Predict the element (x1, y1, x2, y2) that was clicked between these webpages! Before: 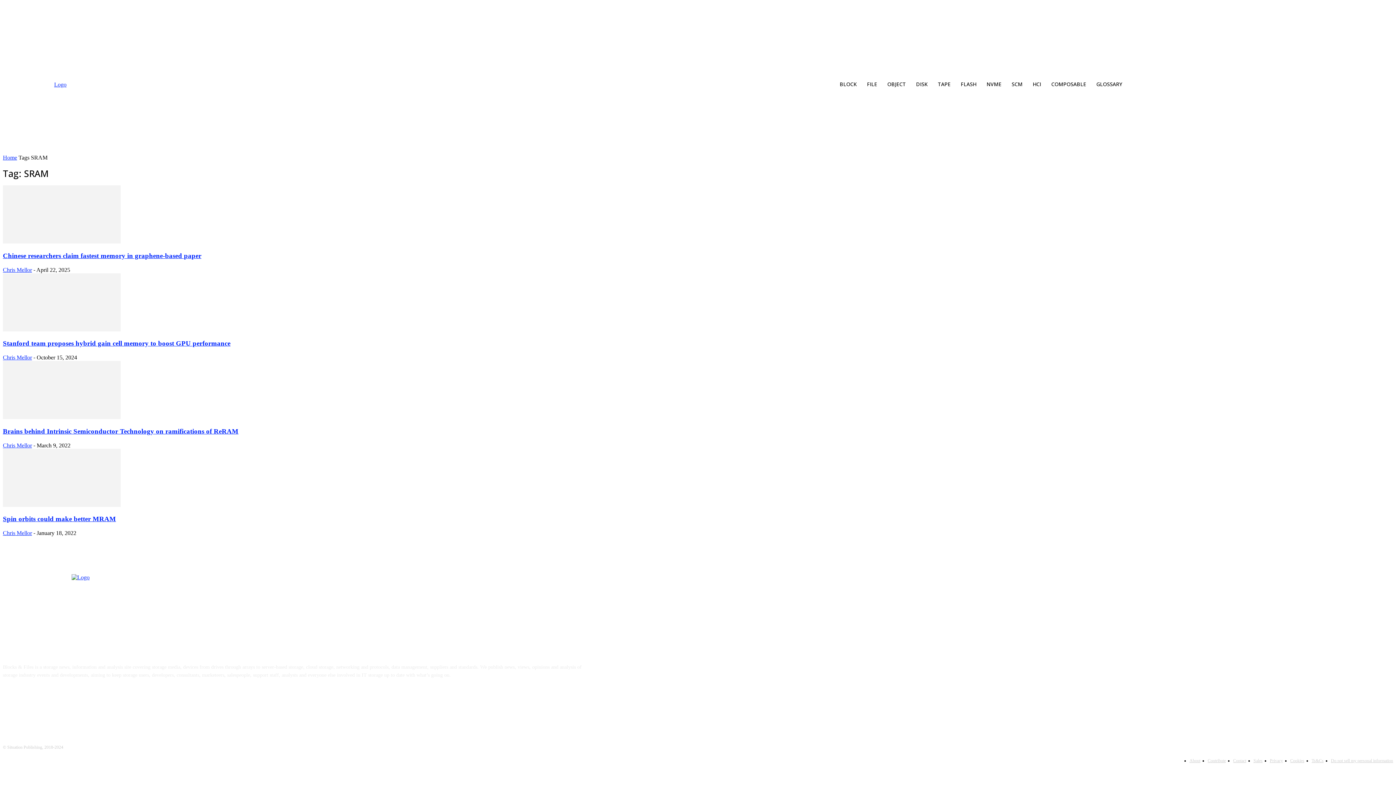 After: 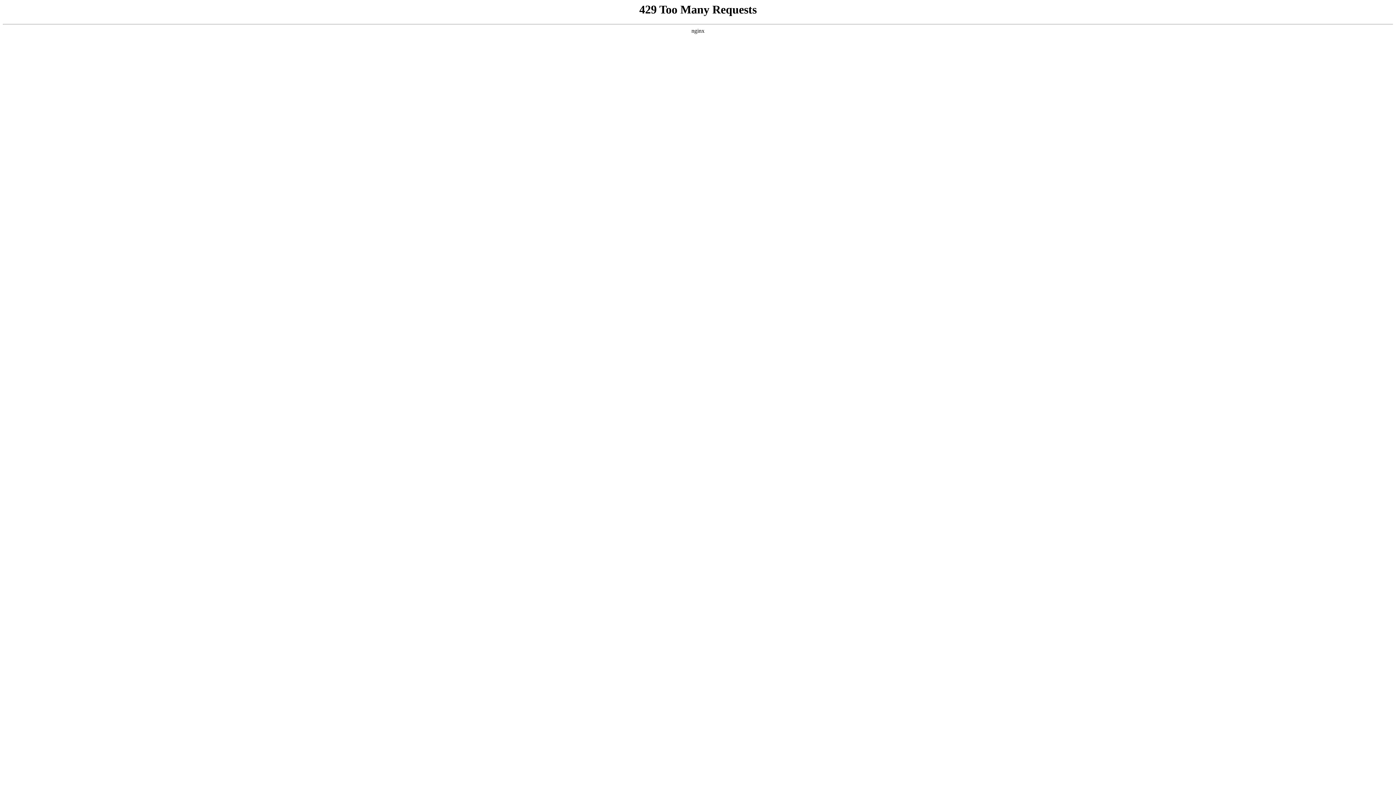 Action: label: Ts&Cs bbox: (1312, 757, 1324, 765)